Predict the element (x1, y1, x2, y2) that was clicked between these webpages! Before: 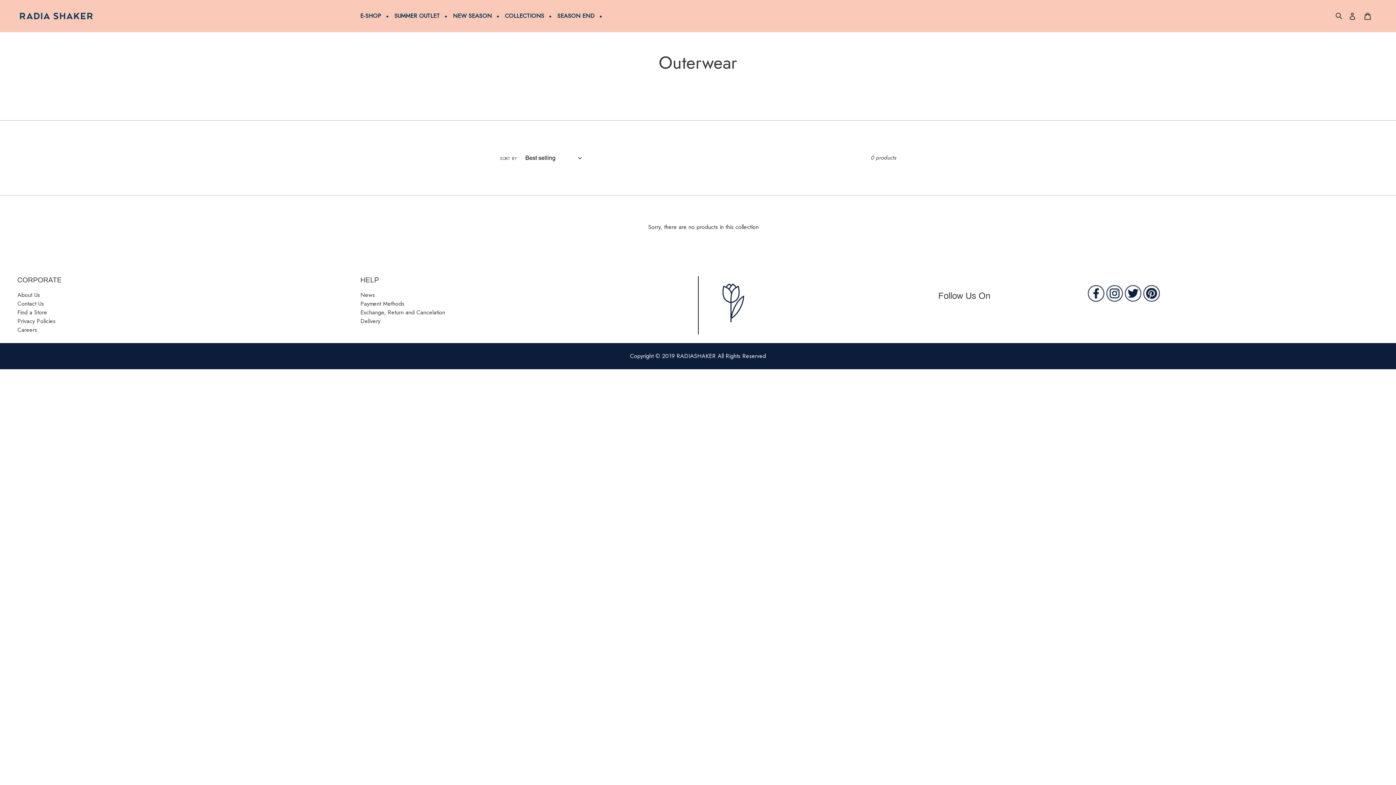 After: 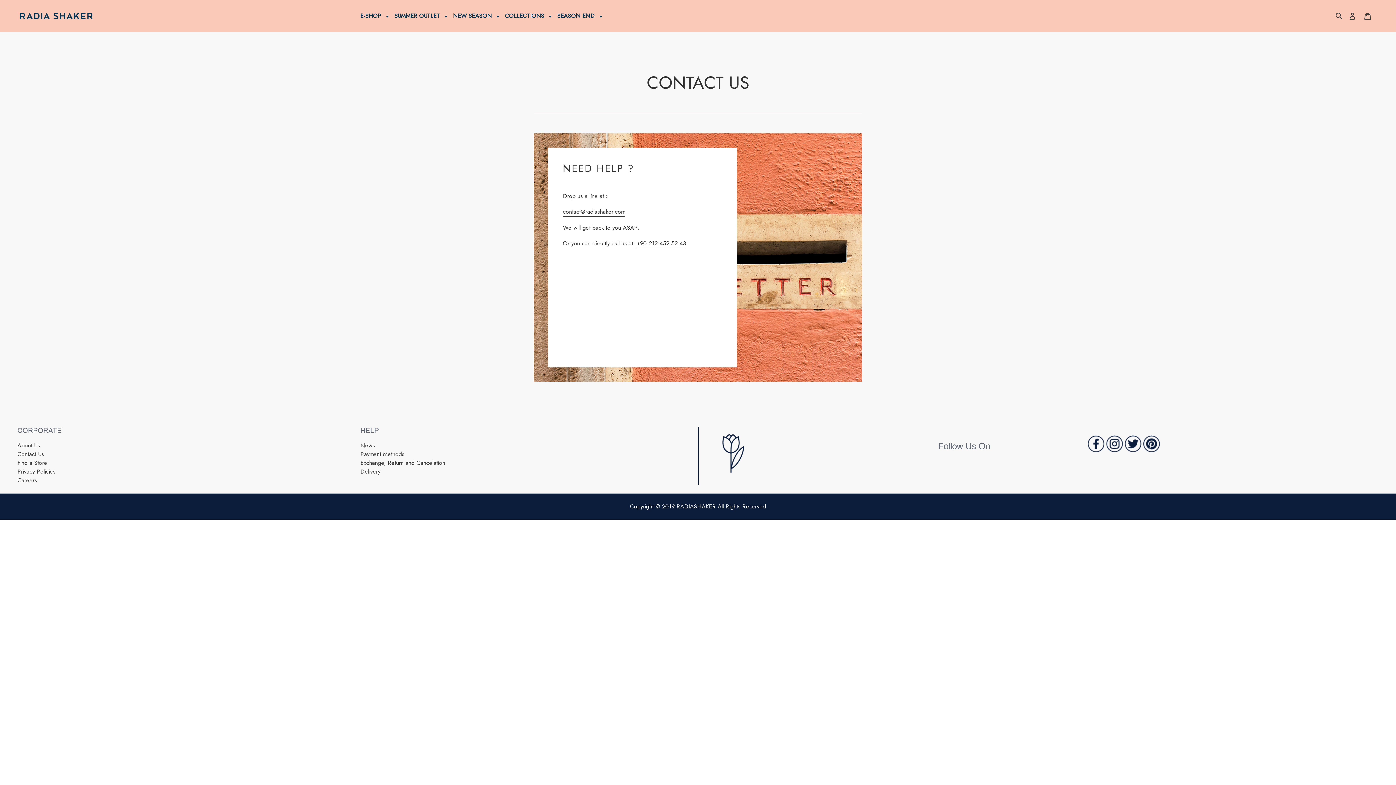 Action: label: Contact Us bbox: (17, 299, 44, 307)